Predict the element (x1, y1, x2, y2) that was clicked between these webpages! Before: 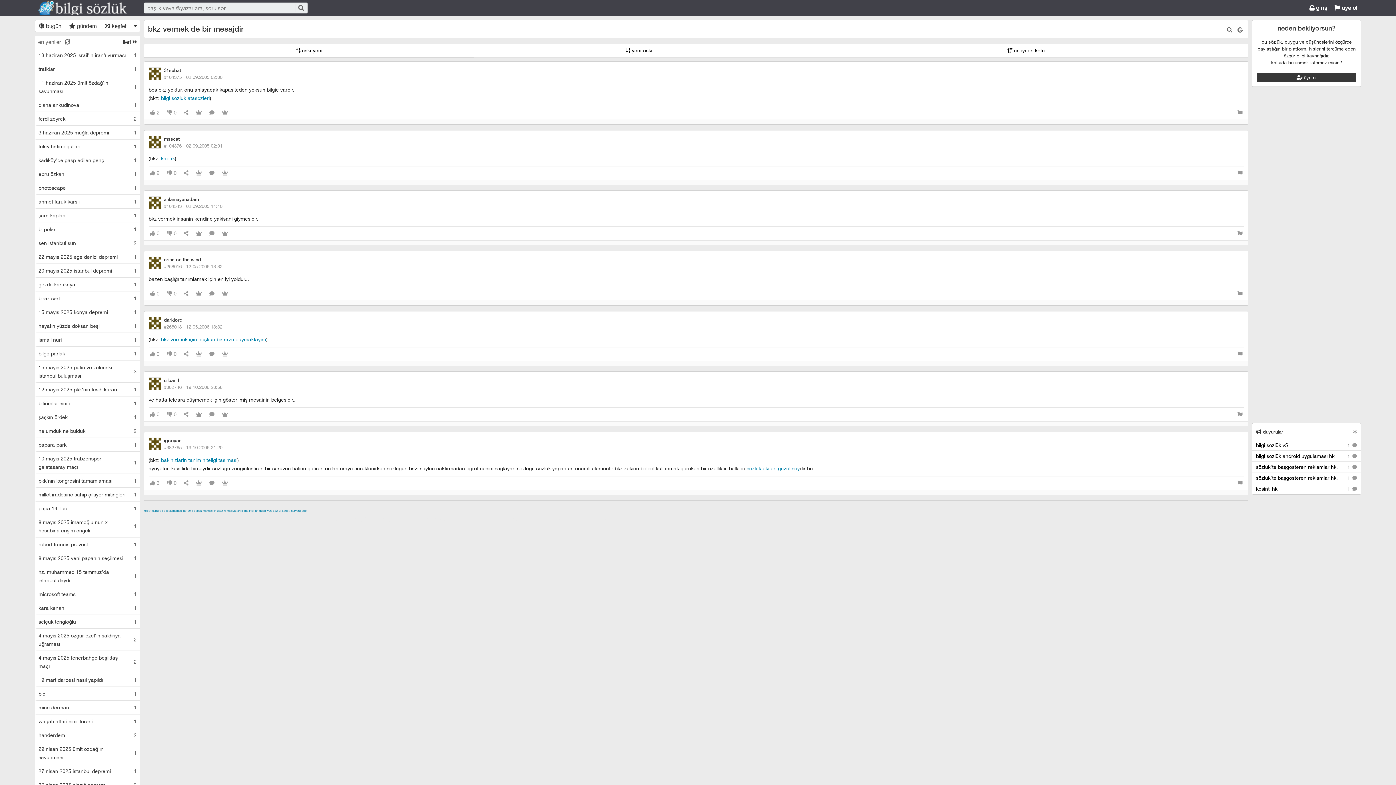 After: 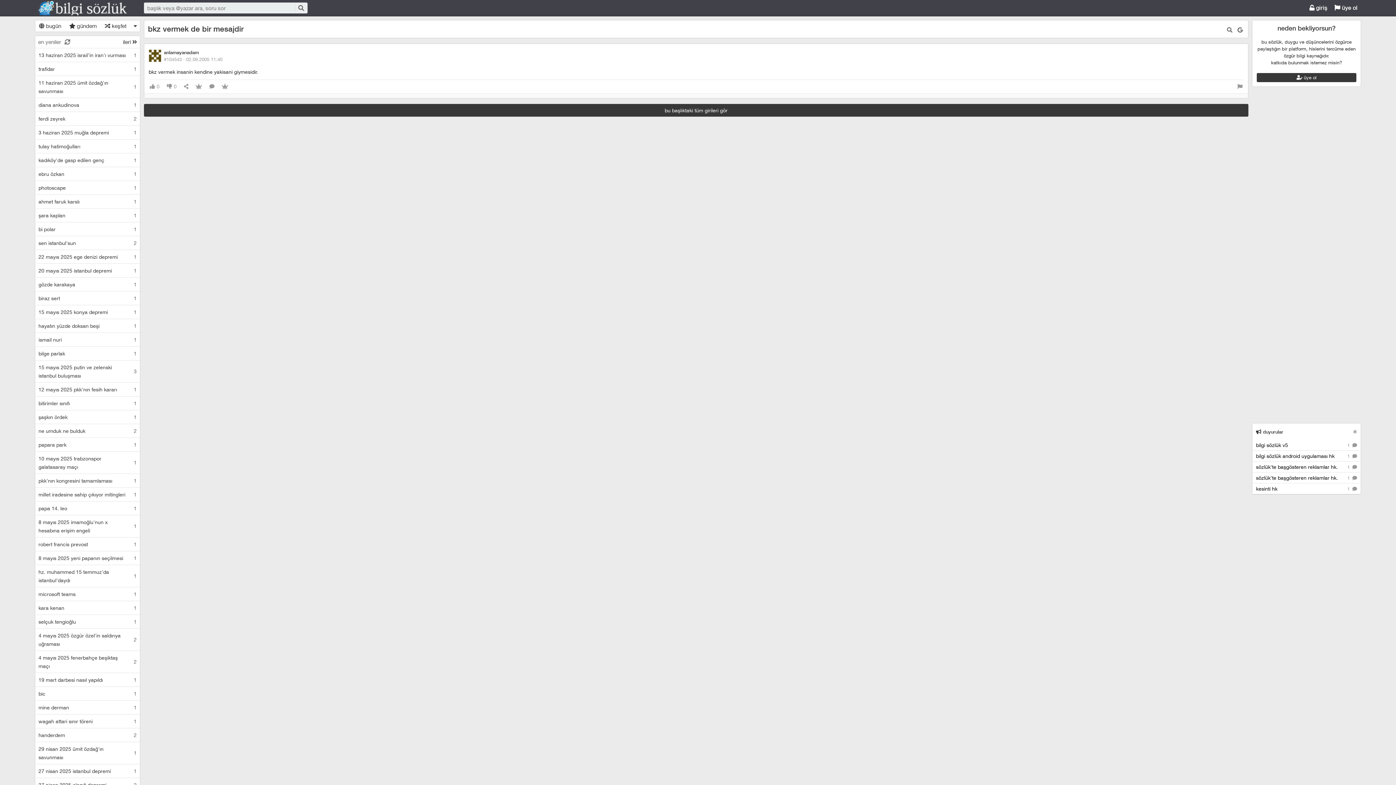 Action: bbox: (164, 203, 222, 209) label: #104543 · 02.09.2005 11:40